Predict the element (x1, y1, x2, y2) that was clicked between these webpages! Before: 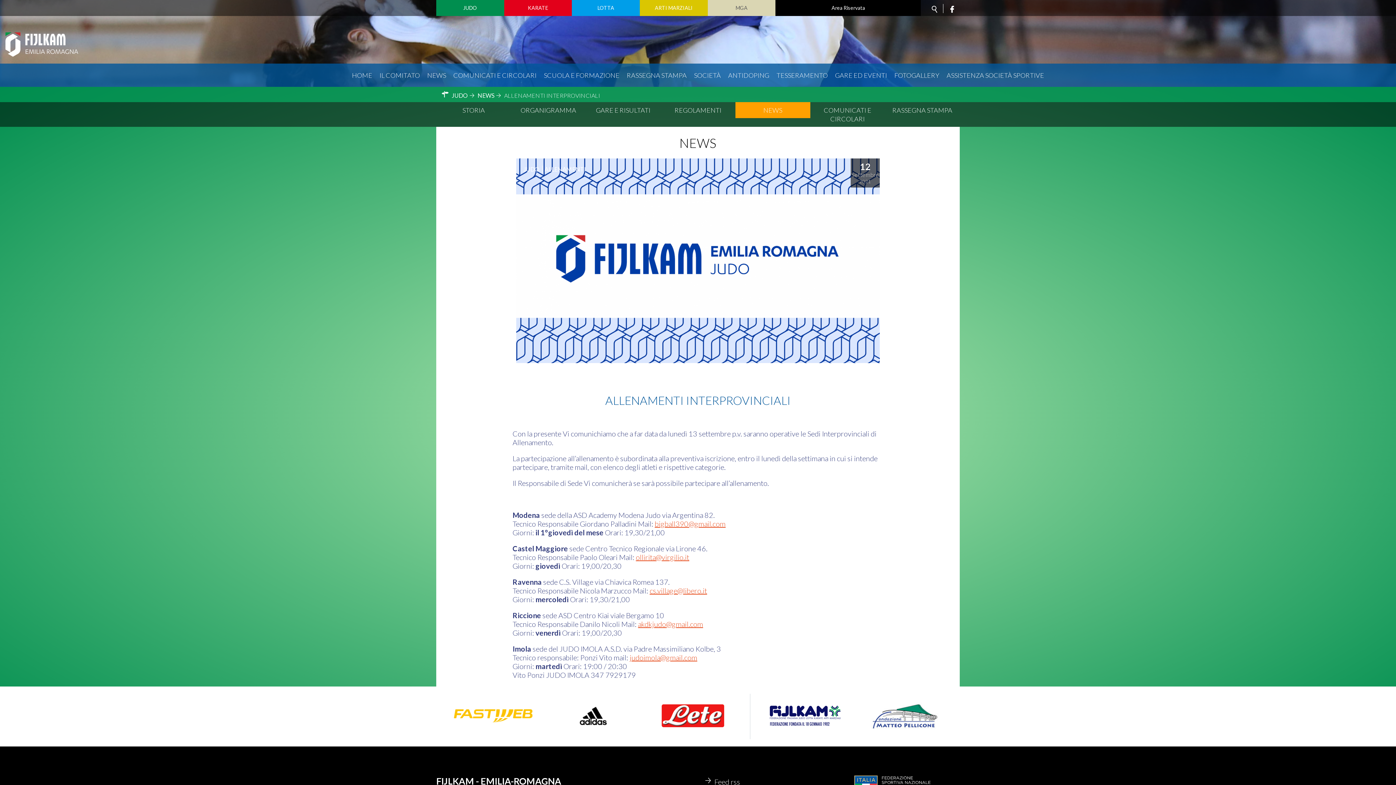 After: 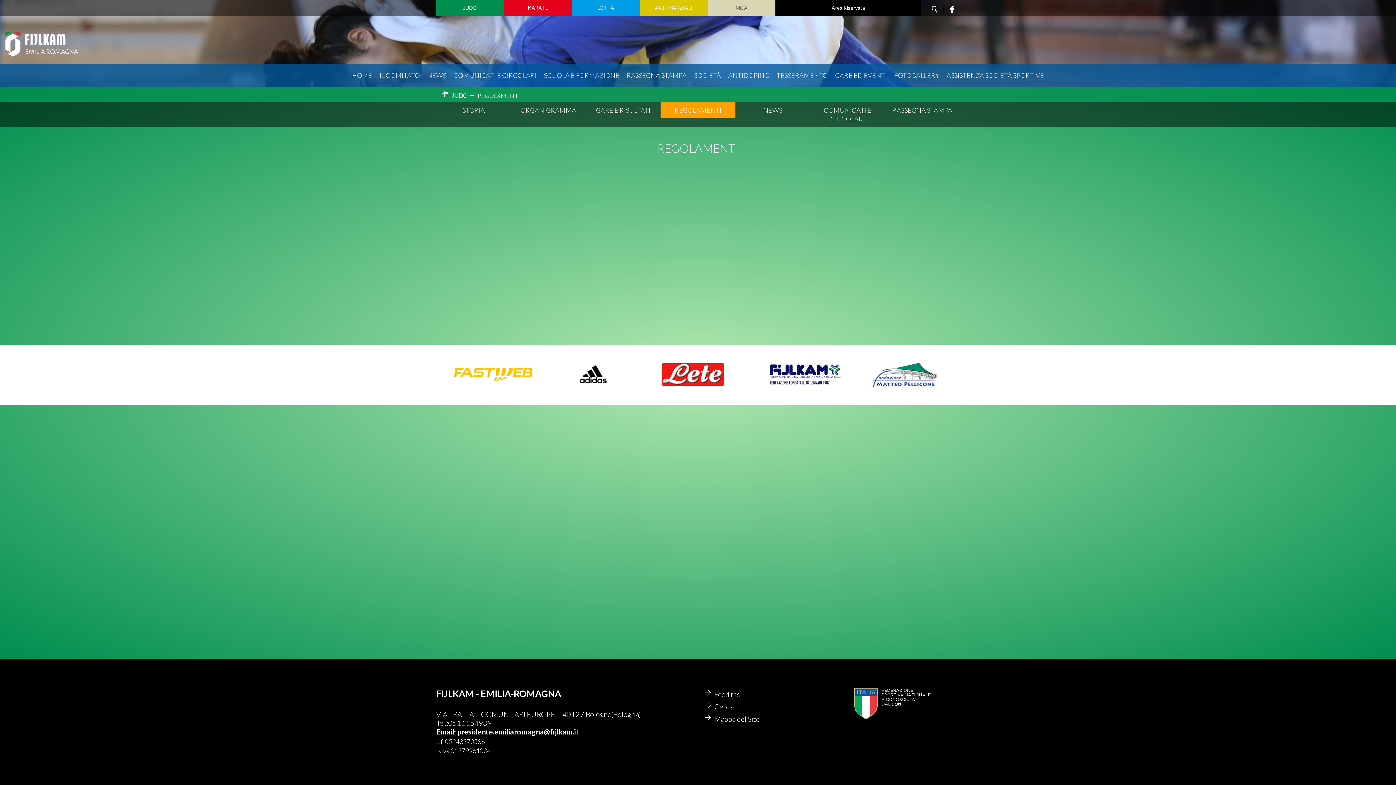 Action: bbox: (660, 102, 735, 118) label: REGOLAMENTI